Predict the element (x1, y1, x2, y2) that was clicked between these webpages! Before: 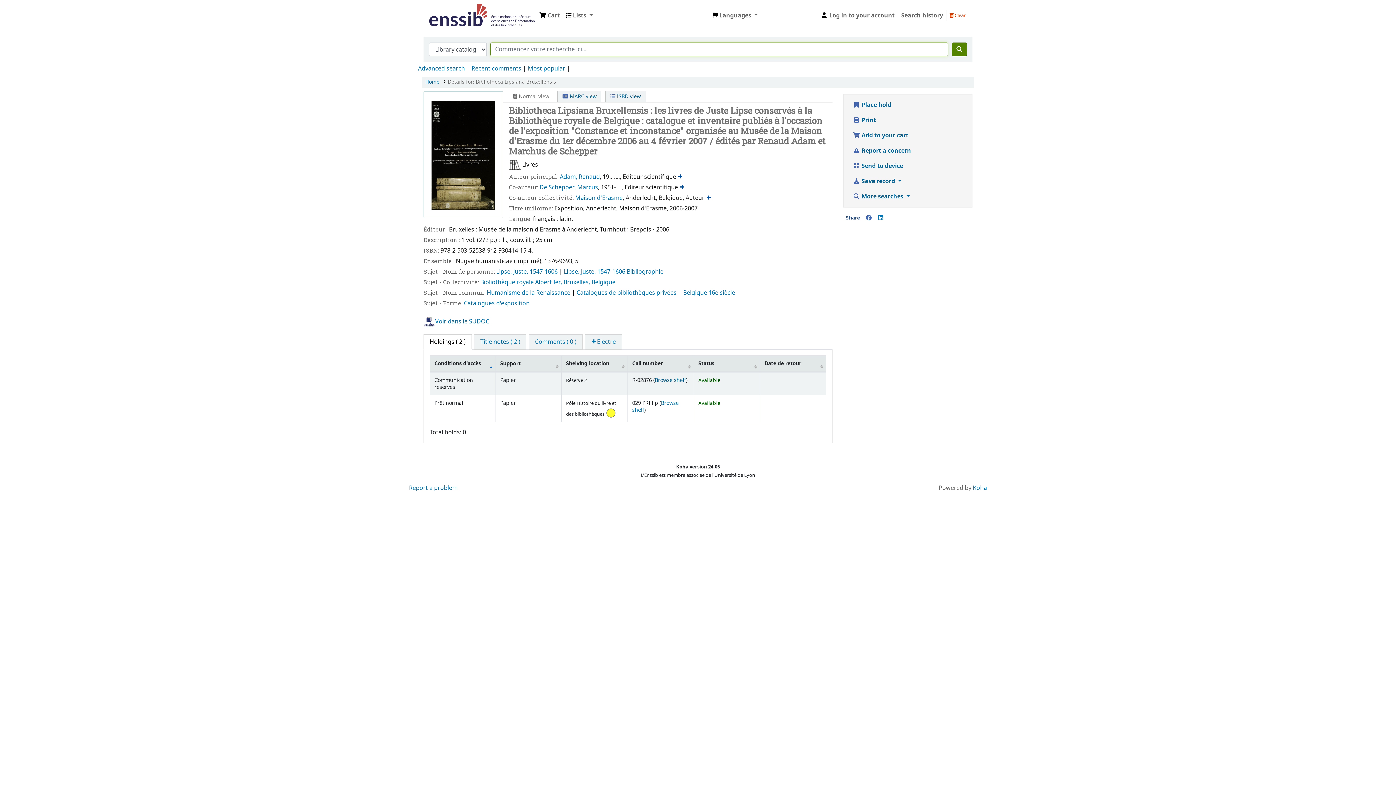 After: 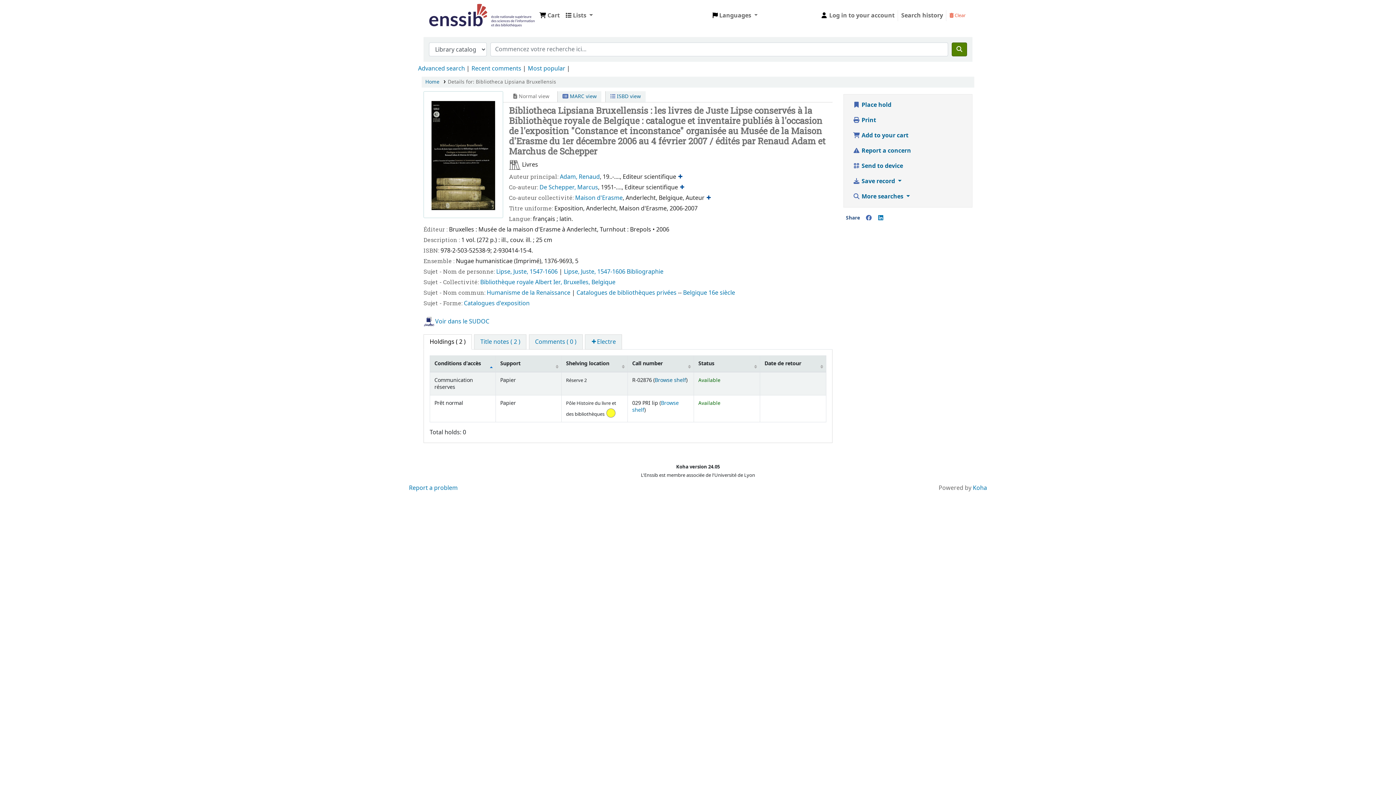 Action: bbox: (946, 8, 968, 22) label:  Clear